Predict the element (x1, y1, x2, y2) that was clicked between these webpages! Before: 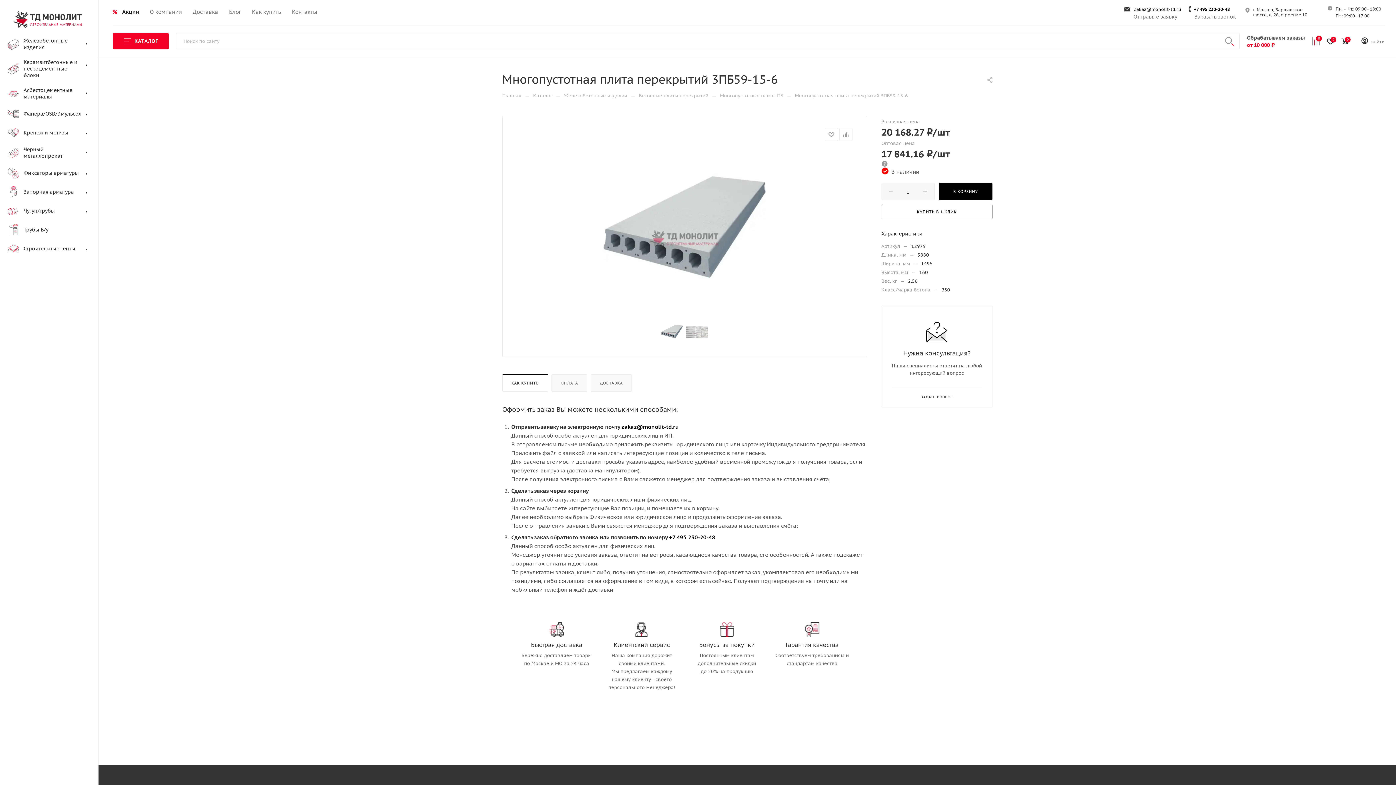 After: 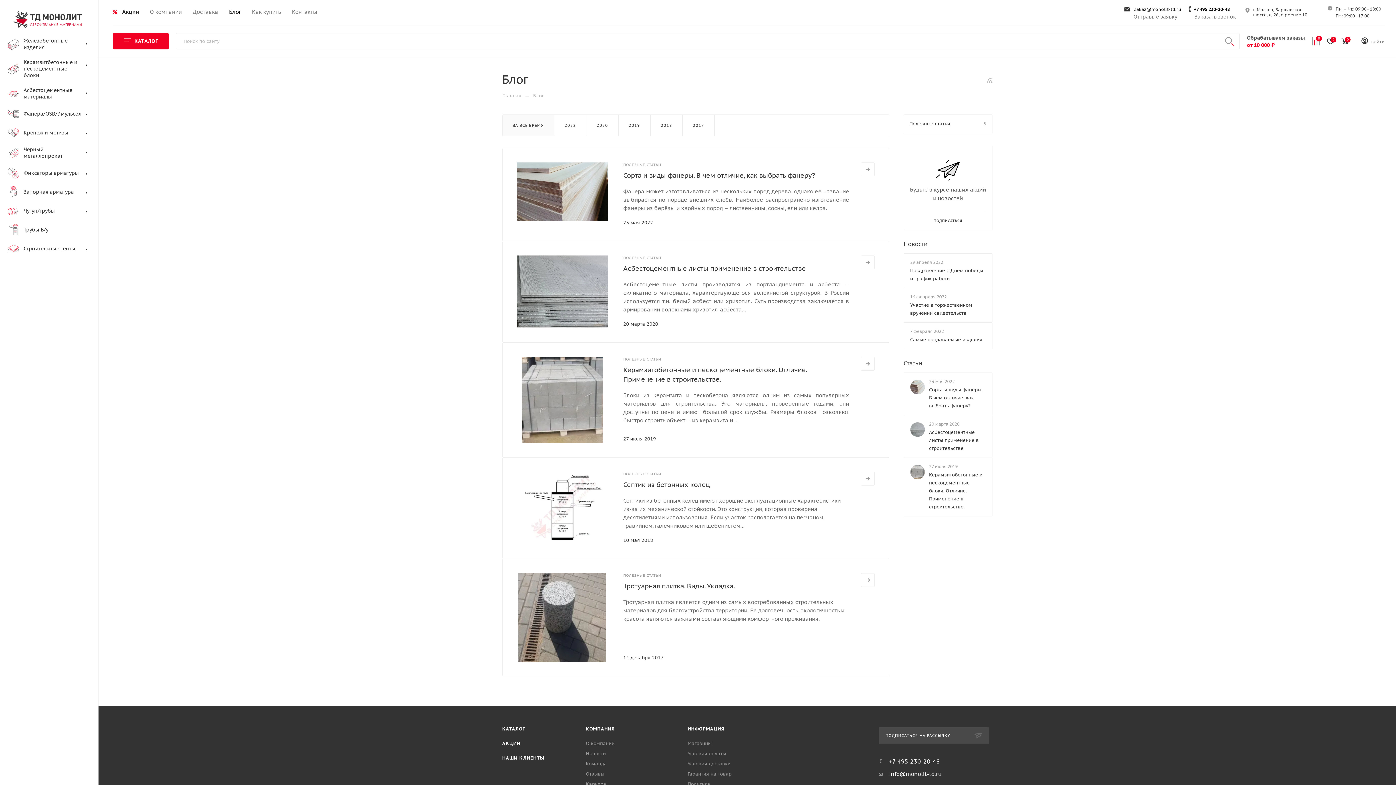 Action: bbox: (229, 8, 241, 15) label: Блог